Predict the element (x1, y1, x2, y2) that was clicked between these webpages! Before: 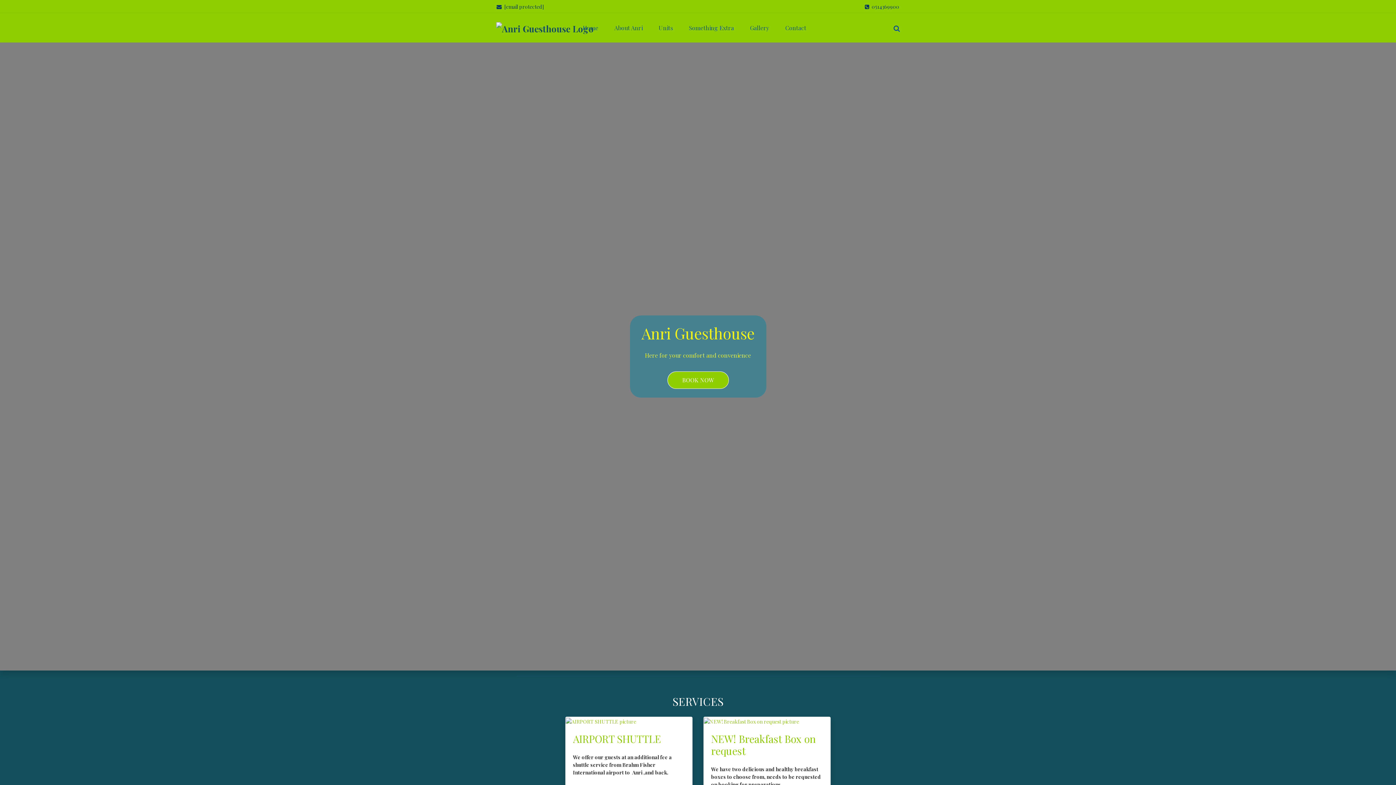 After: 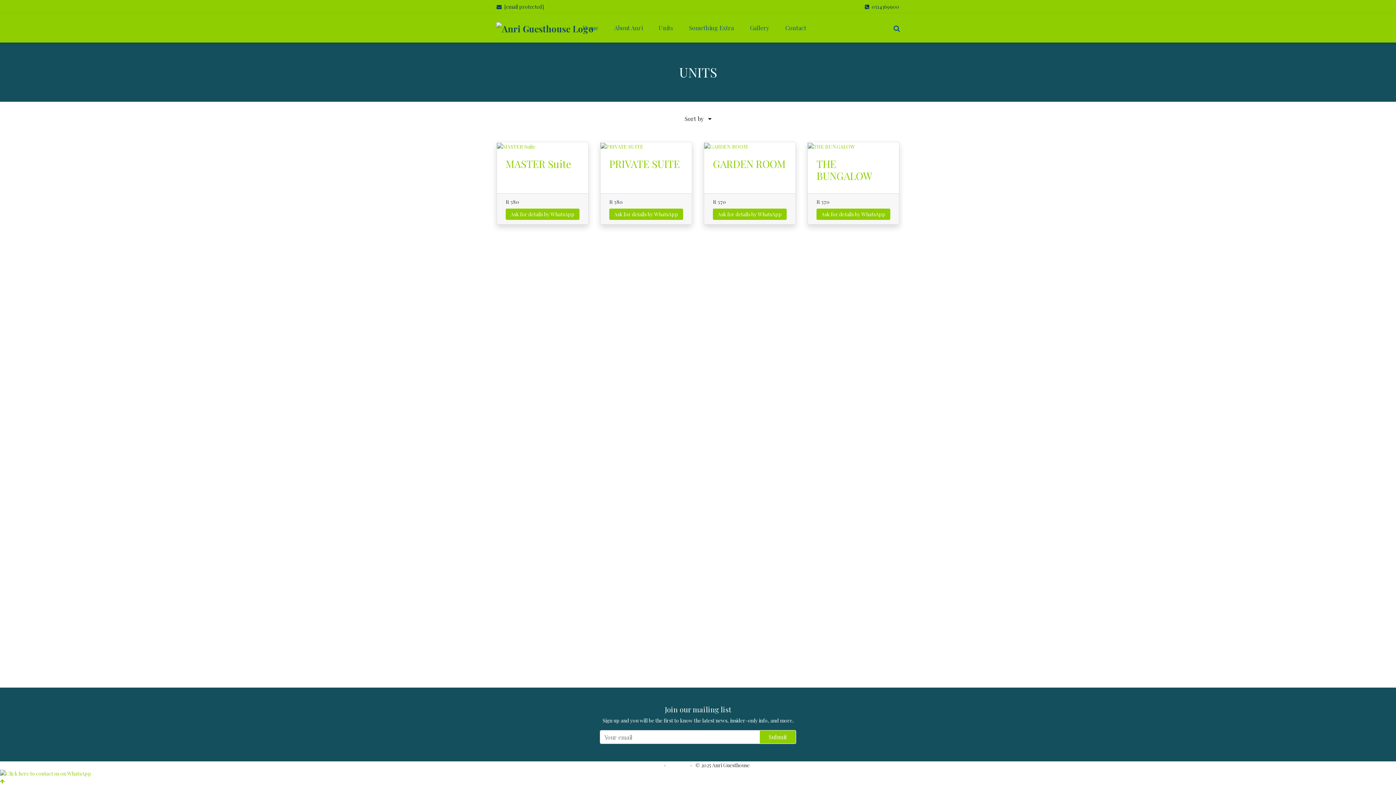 Action: label: Units bbox: (650, 20, 681, 35)